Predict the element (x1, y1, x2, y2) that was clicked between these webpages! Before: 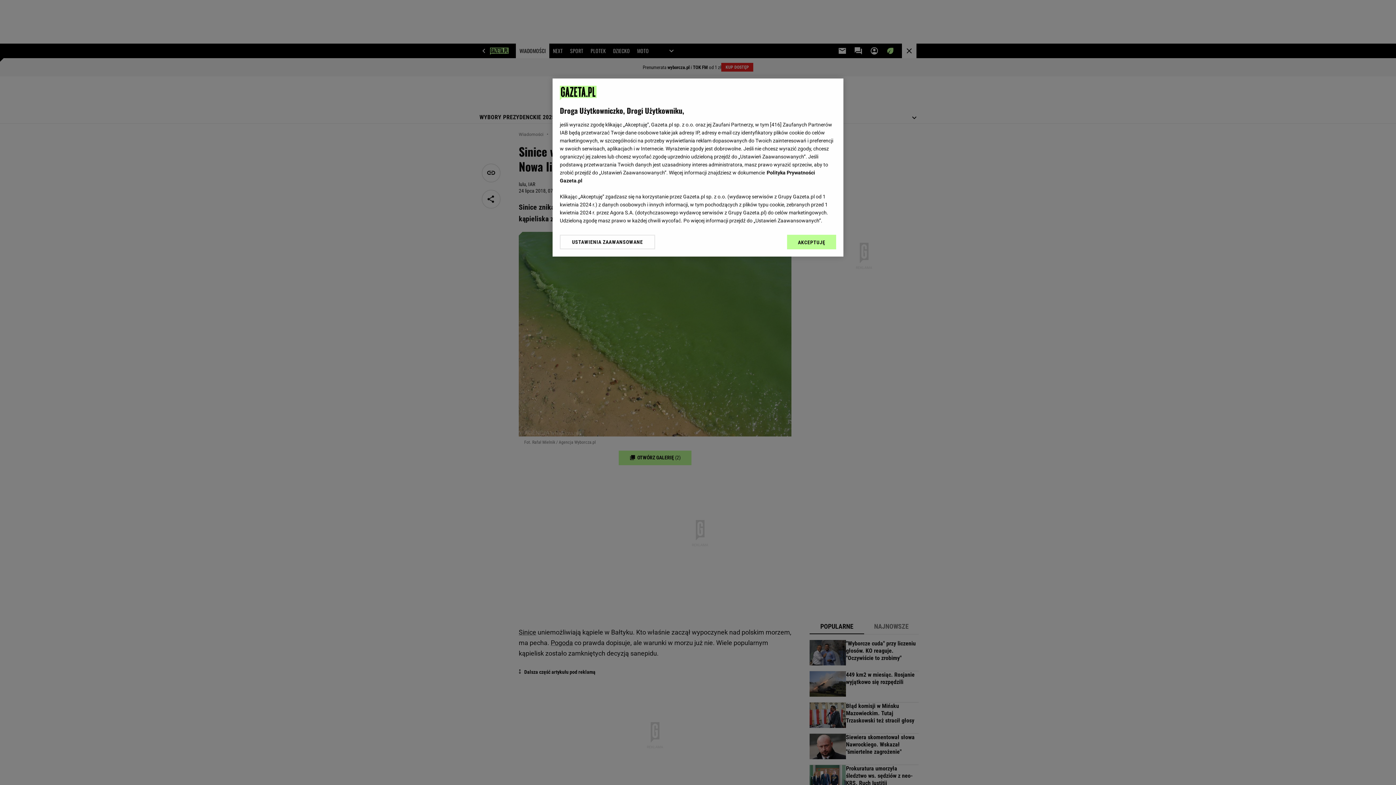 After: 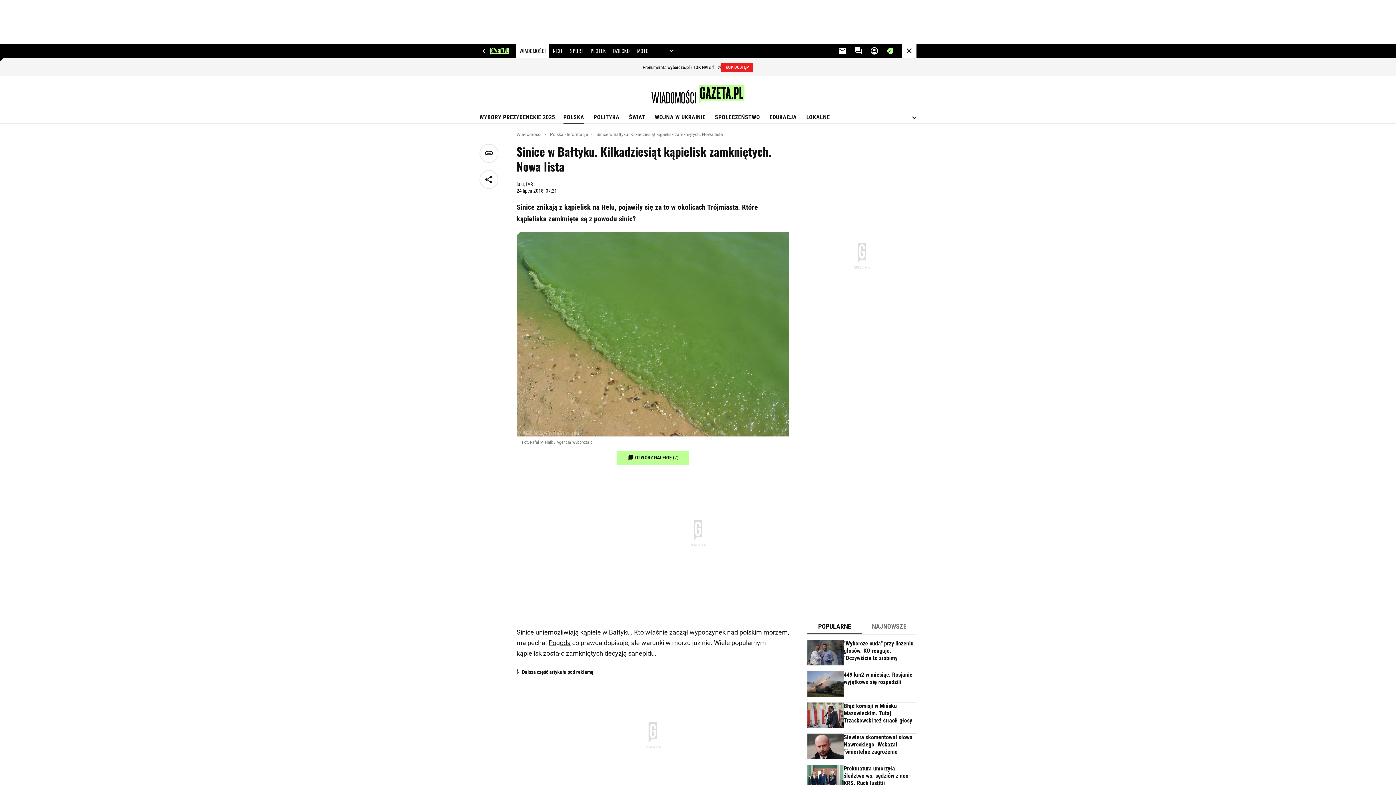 Action: label: AKCEPTUJĘ bbox: (787, 234, 836, 249)